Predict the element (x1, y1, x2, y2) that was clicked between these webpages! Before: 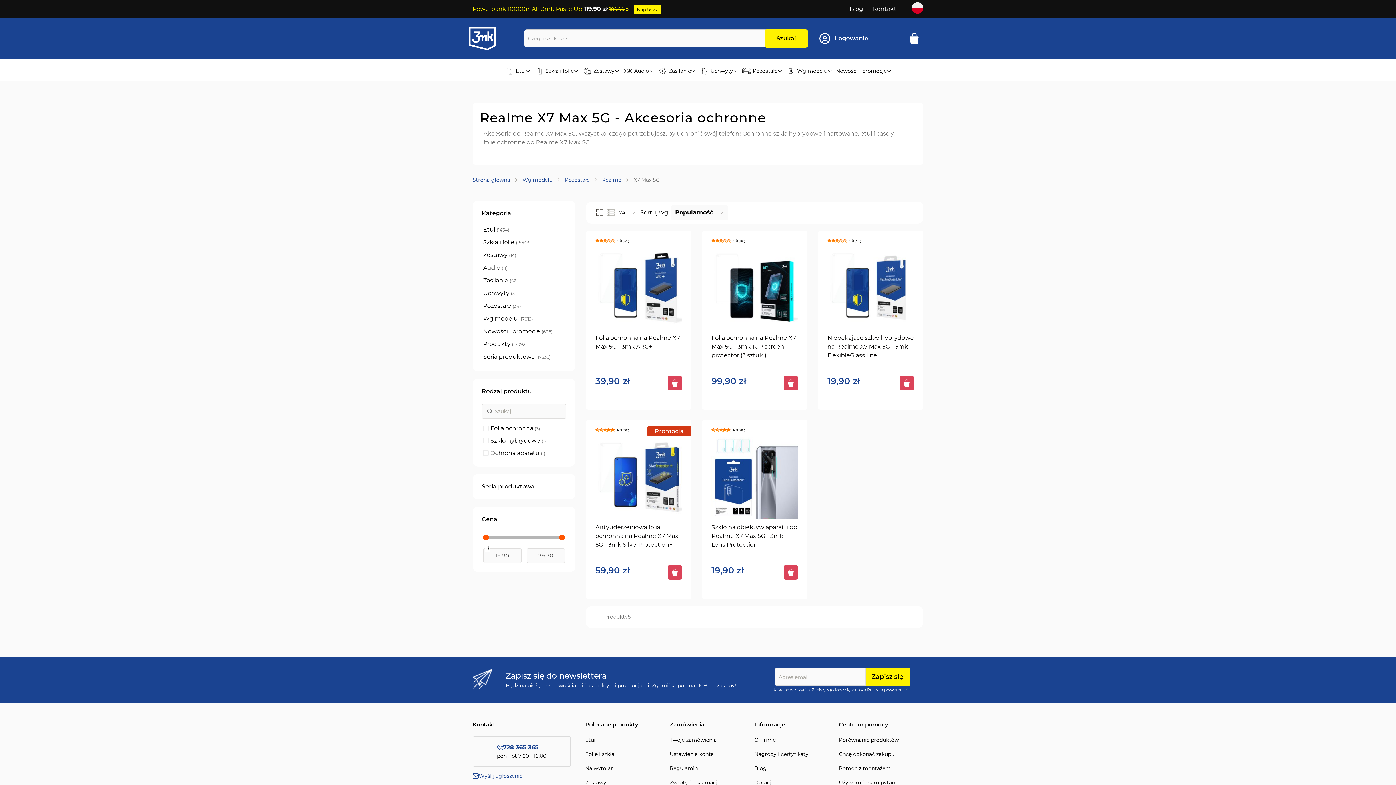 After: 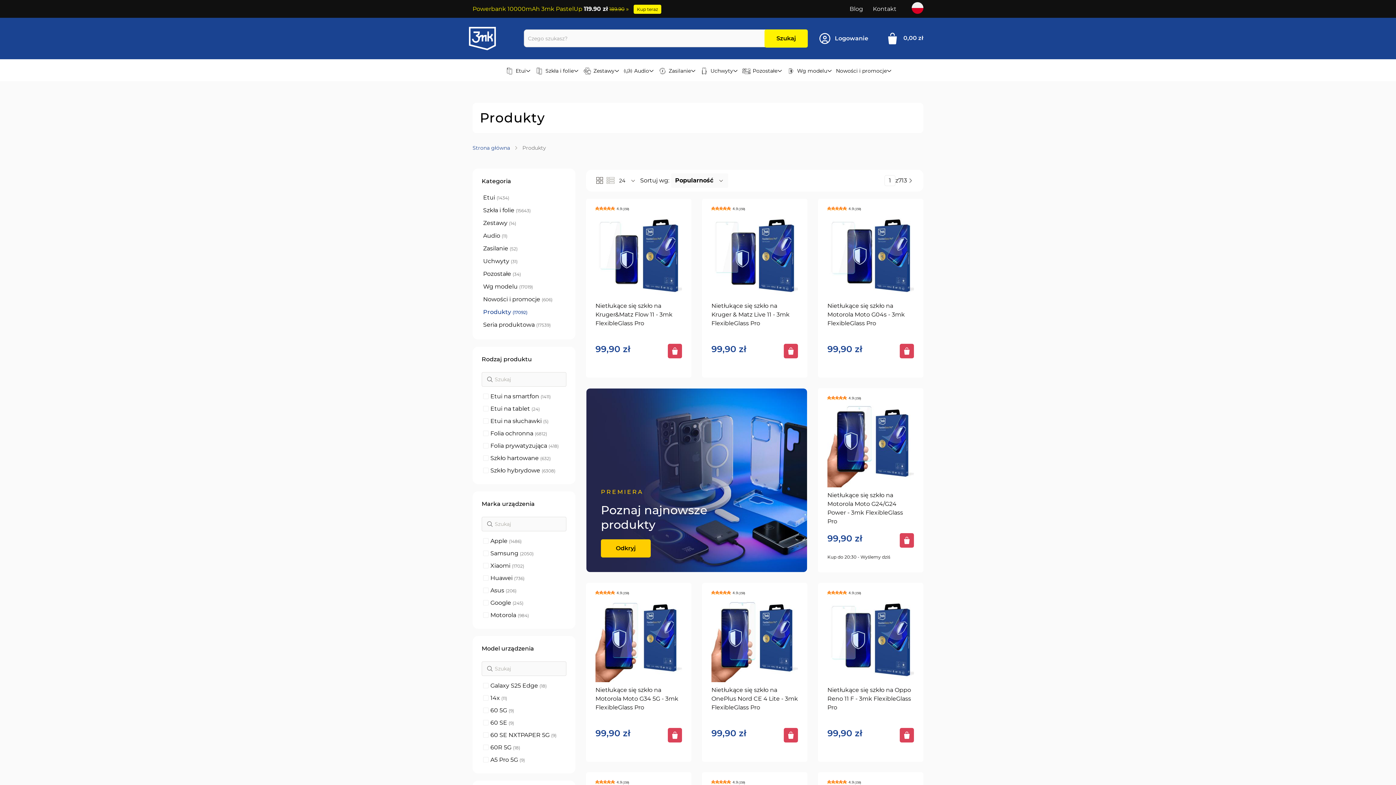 Action: bbox: (483, 340, 526, 347) label: Produkty